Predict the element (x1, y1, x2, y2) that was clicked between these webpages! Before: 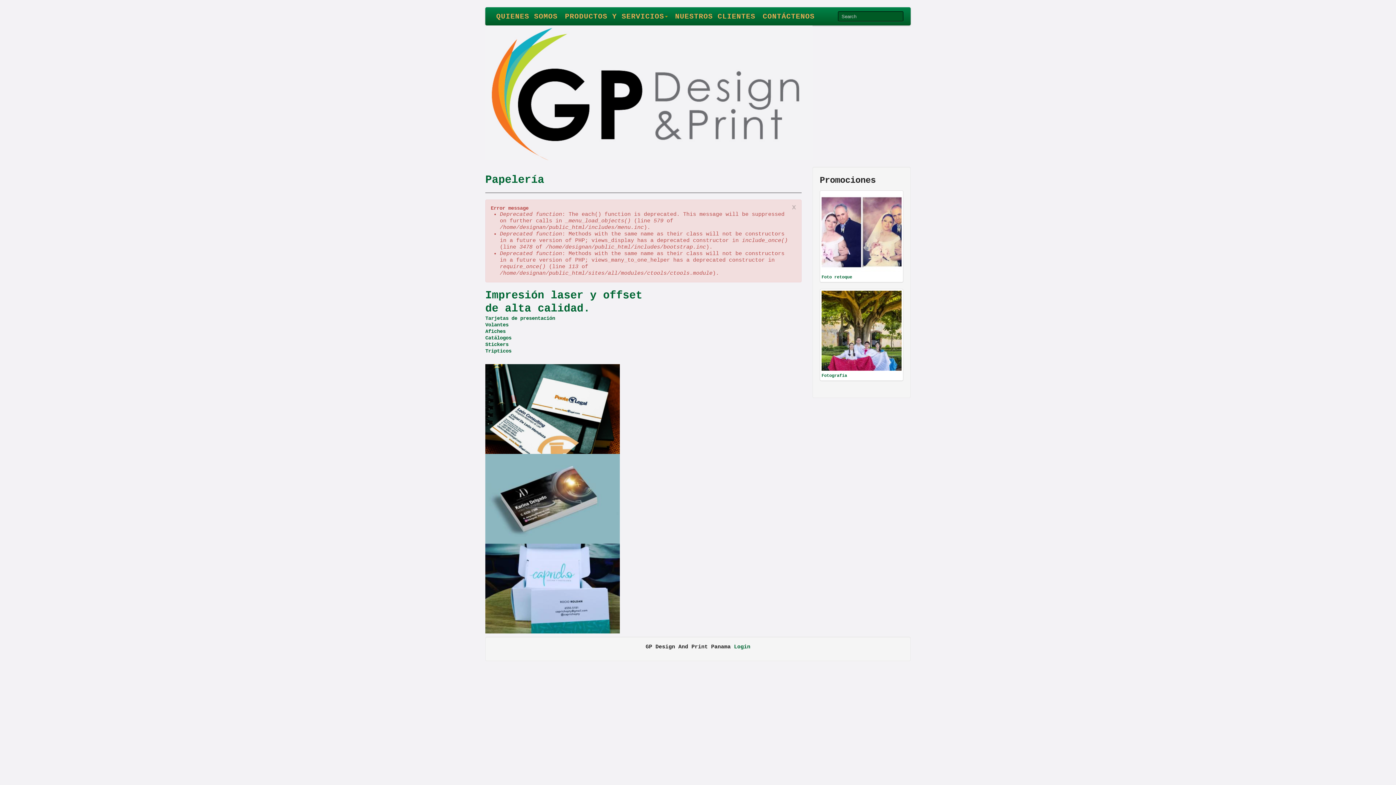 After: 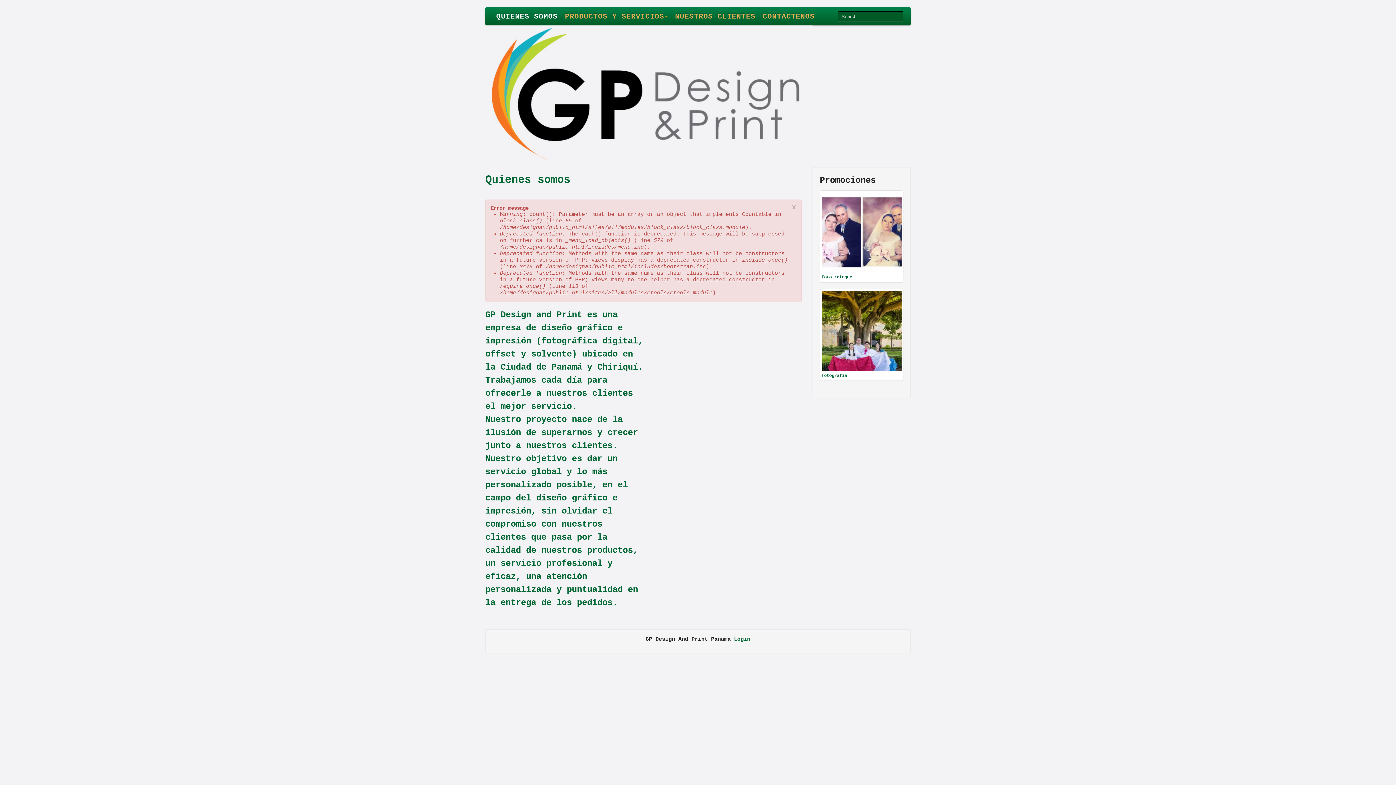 Action: bbox: (485, 25, 910, 160)